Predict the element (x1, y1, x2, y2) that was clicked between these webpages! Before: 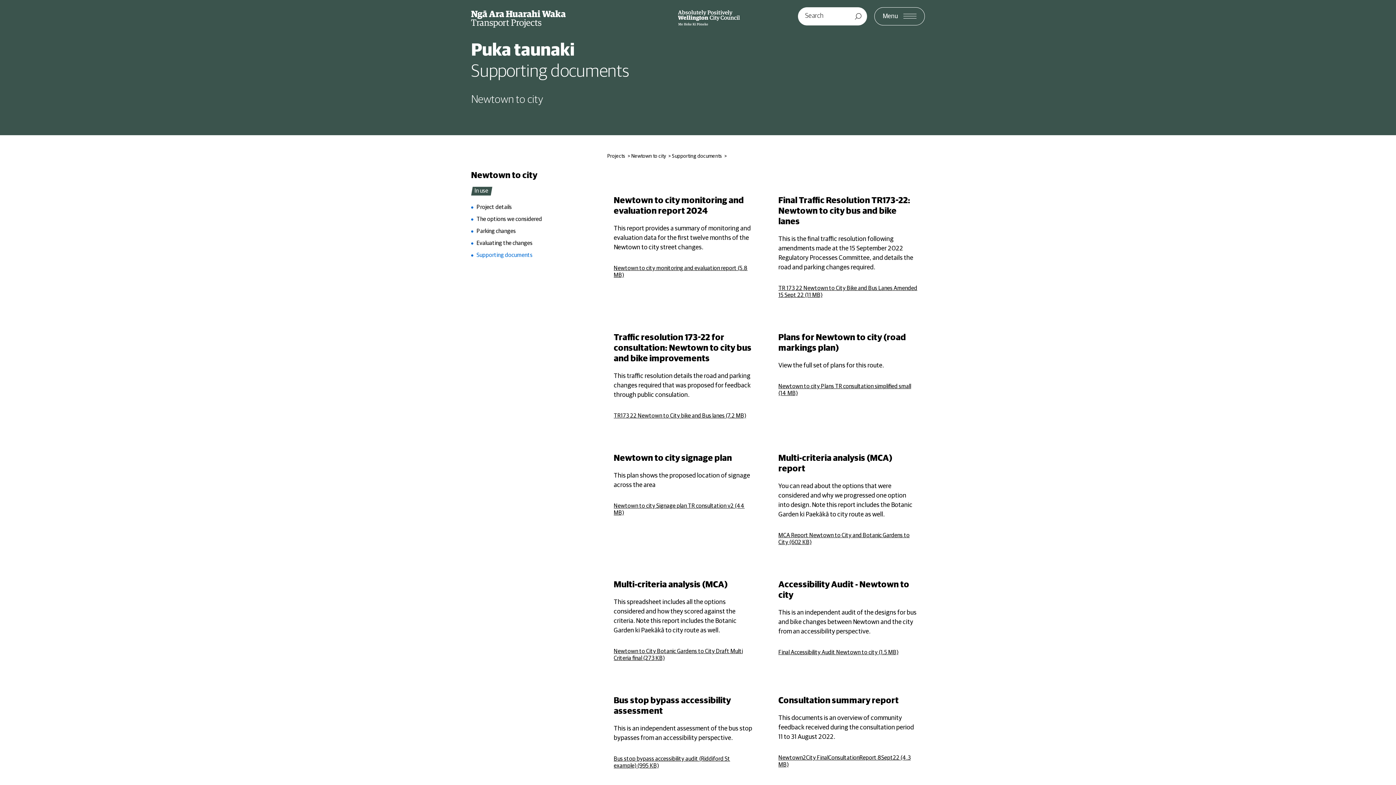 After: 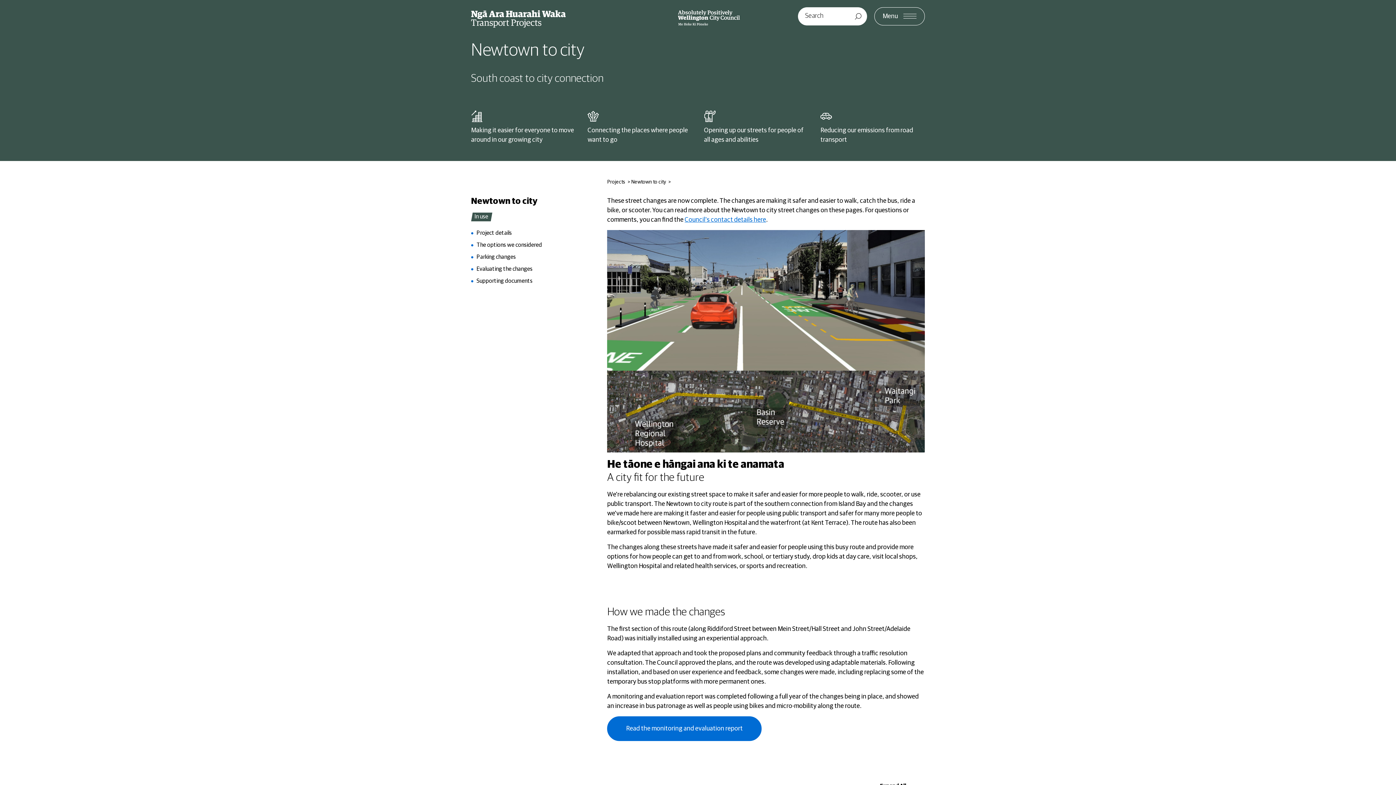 Action: label: Newtown to city bbox: (631, 153, 666, 158)